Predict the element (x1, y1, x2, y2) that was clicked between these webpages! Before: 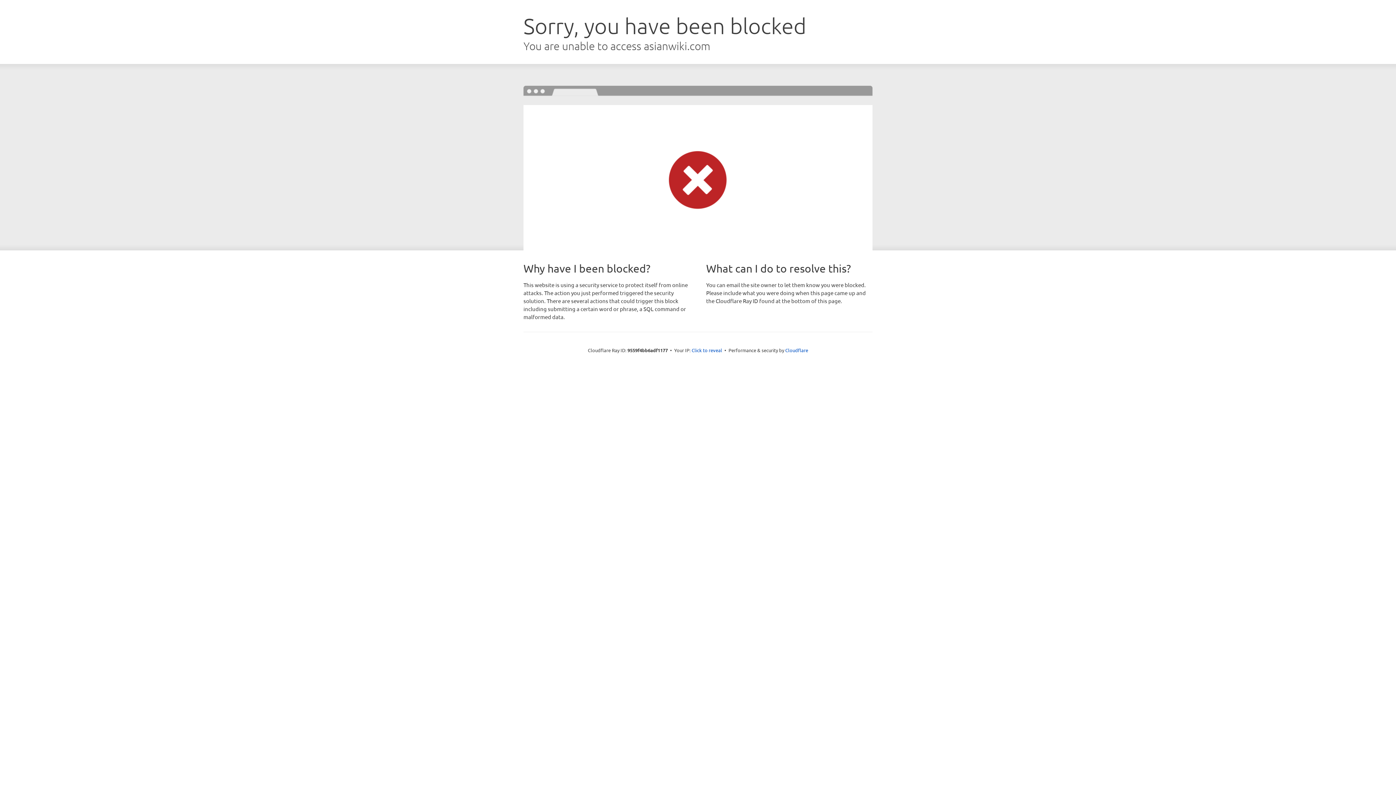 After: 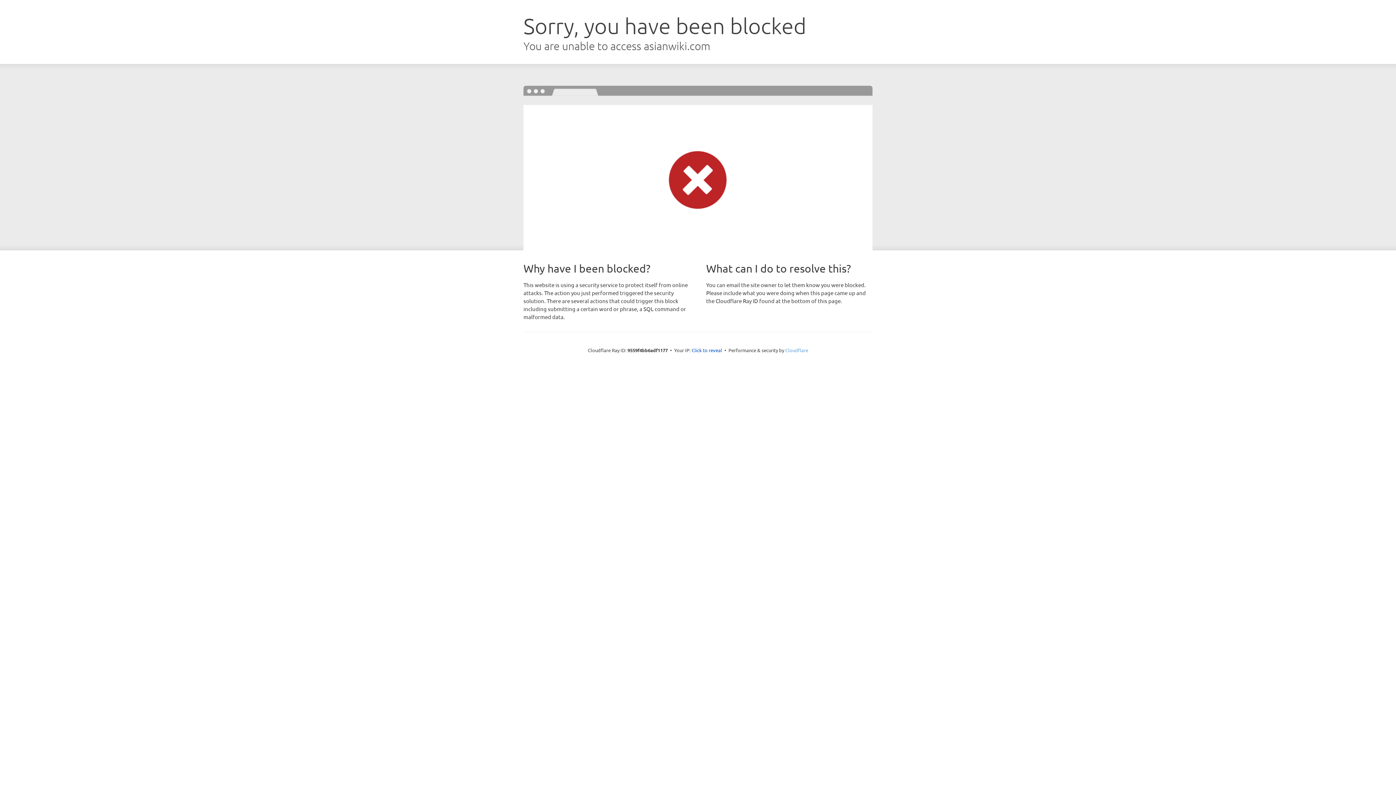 Action: bbox: (785, 347, 808, 353) label: Cloudflare